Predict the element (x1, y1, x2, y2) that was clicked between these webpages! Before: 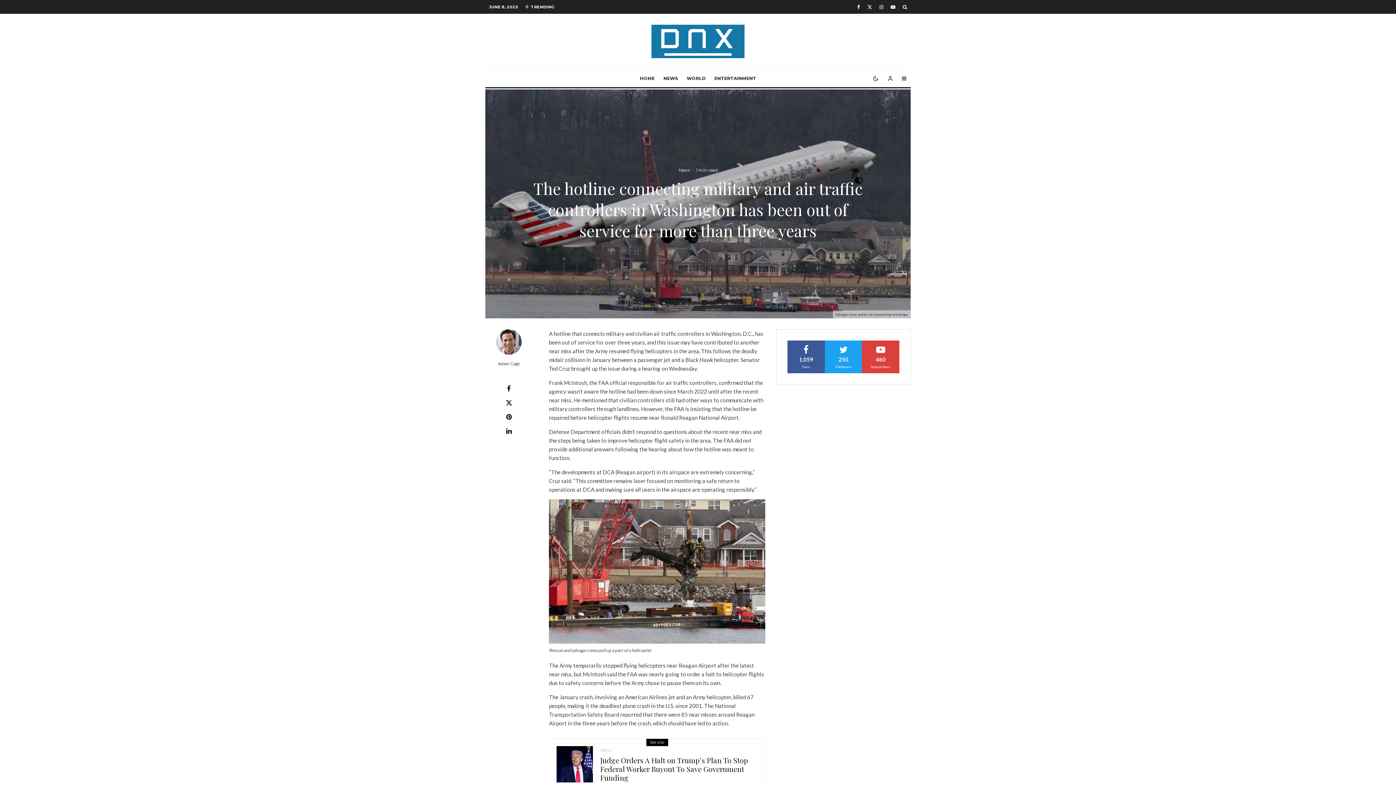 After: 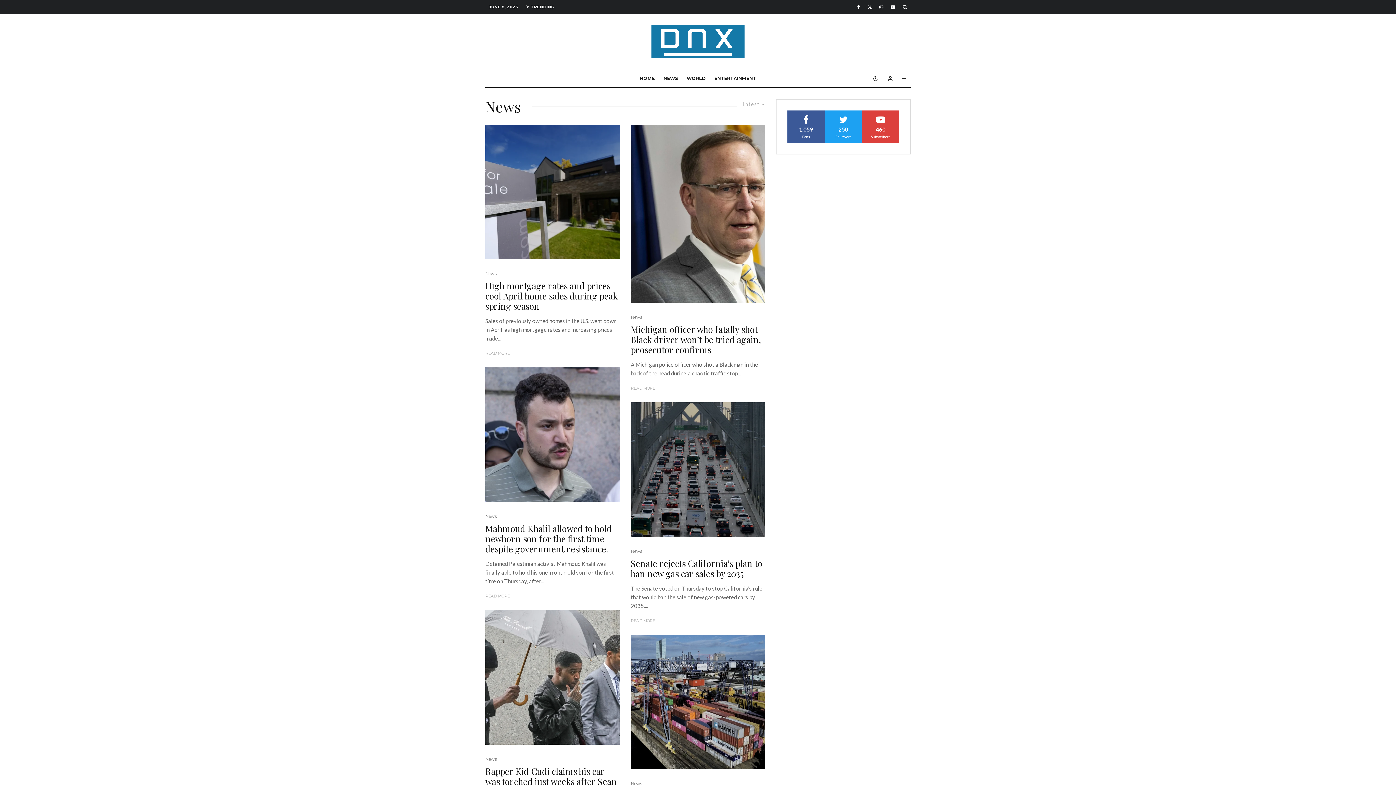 Action: label: News bbox: (678, 166, 690, 173)